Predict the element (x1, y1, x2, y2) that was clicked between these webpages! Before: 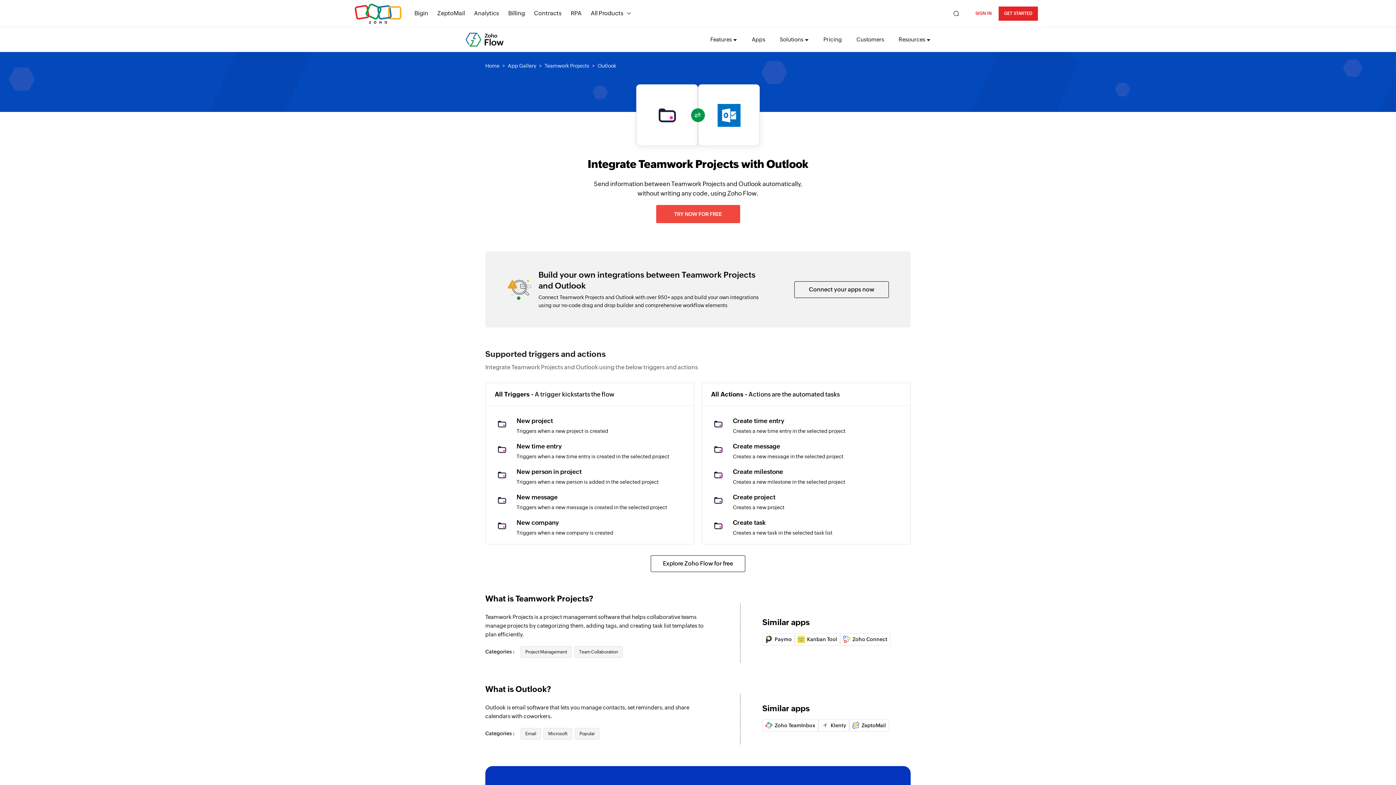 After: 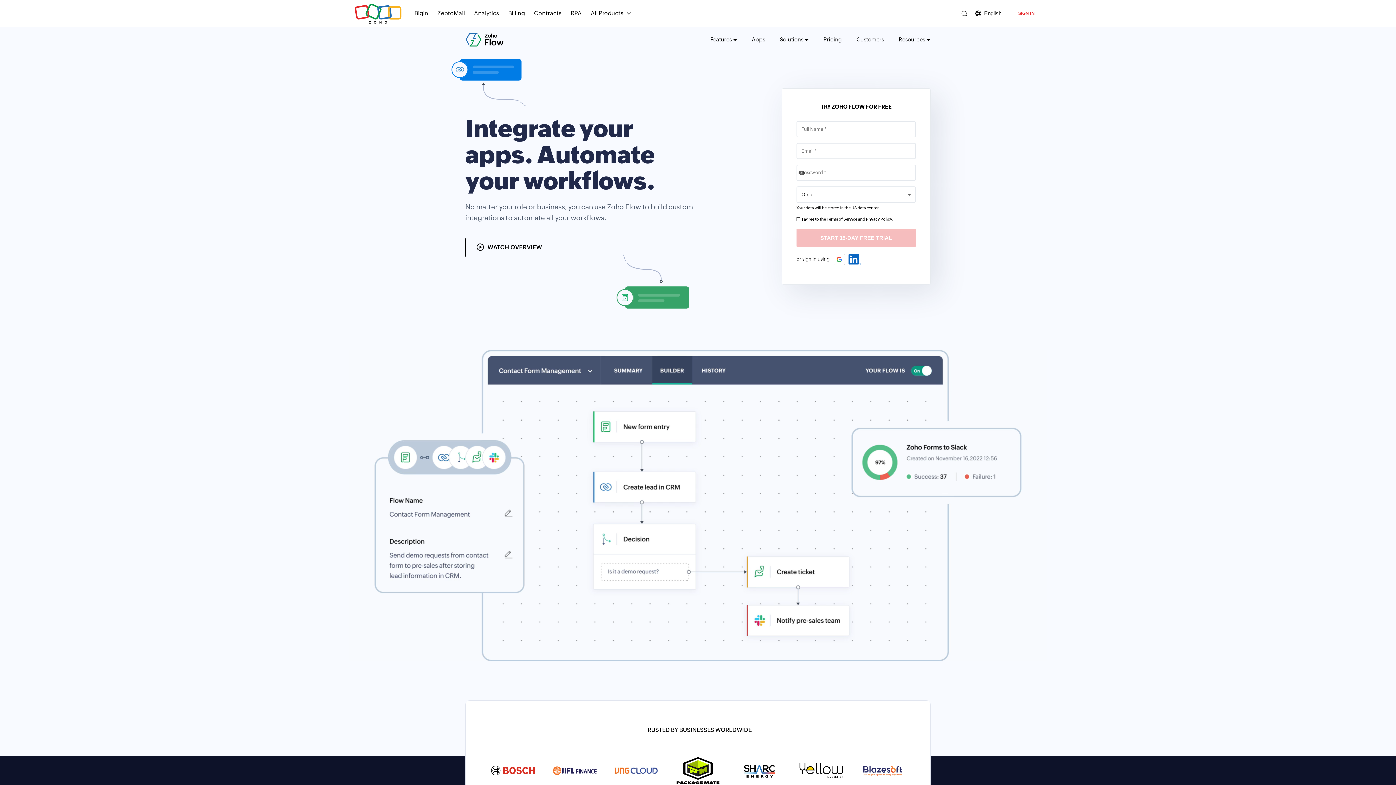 Action: bbox: (485, 62, 499, 68) label: Home